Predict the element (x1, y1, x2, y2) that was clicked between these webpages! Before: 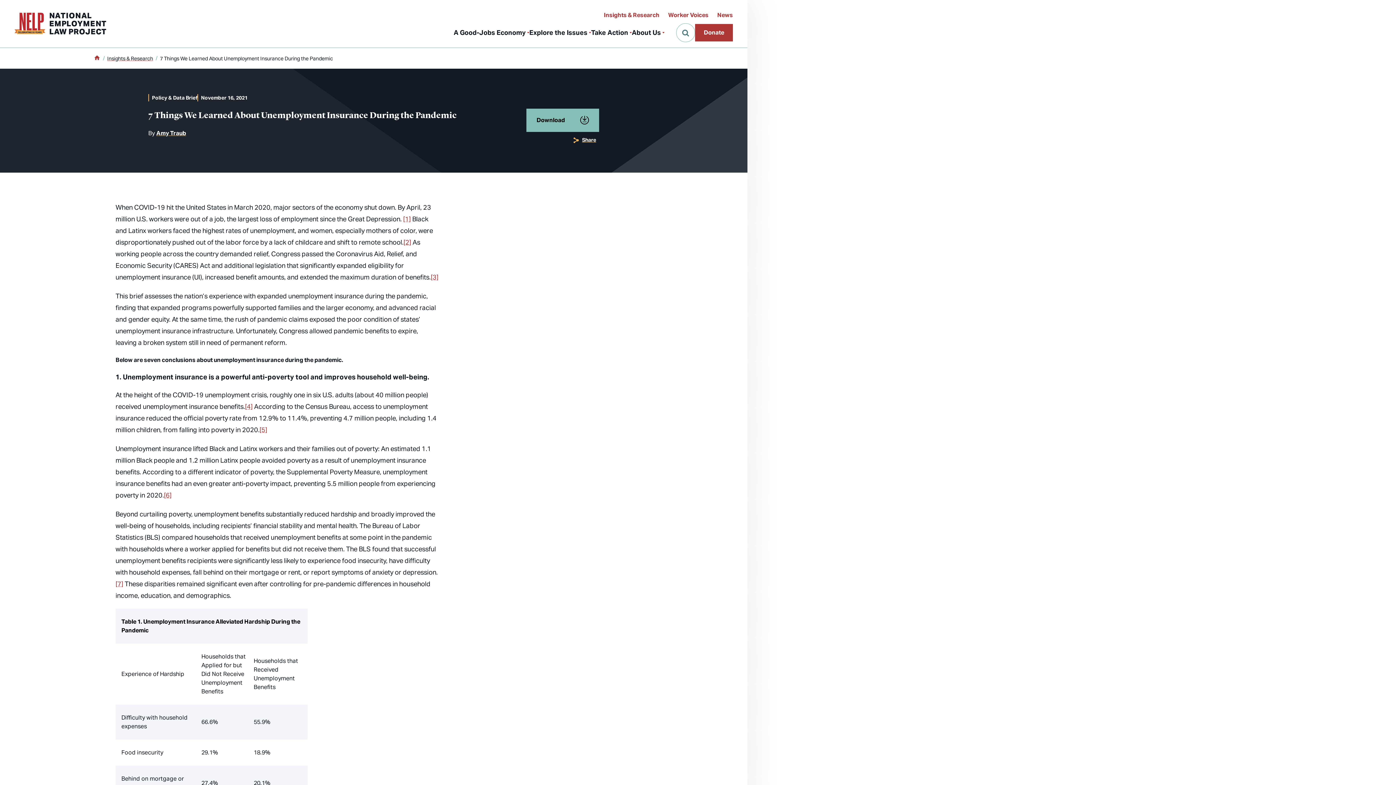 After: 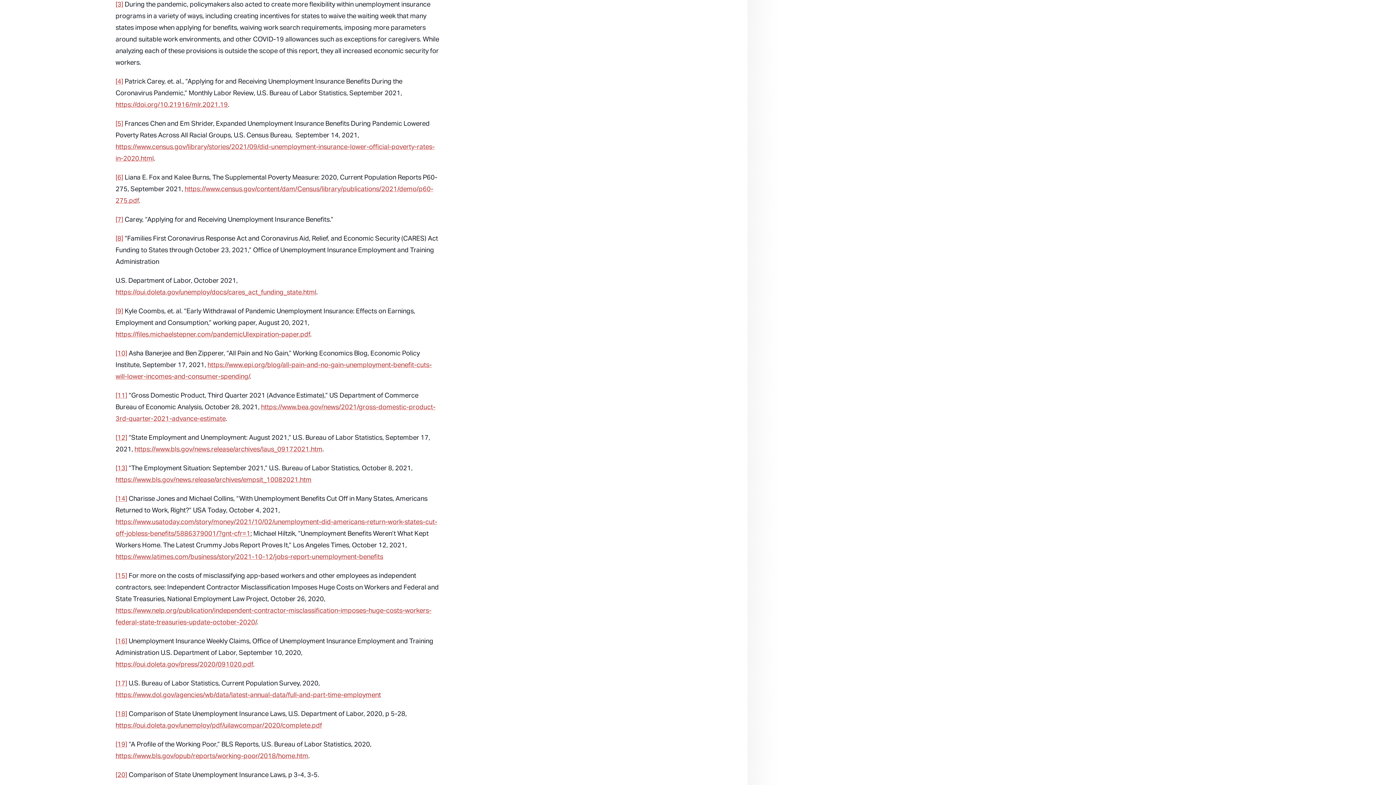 Action: bbox: (430, 273, 438, 281) label: [3]